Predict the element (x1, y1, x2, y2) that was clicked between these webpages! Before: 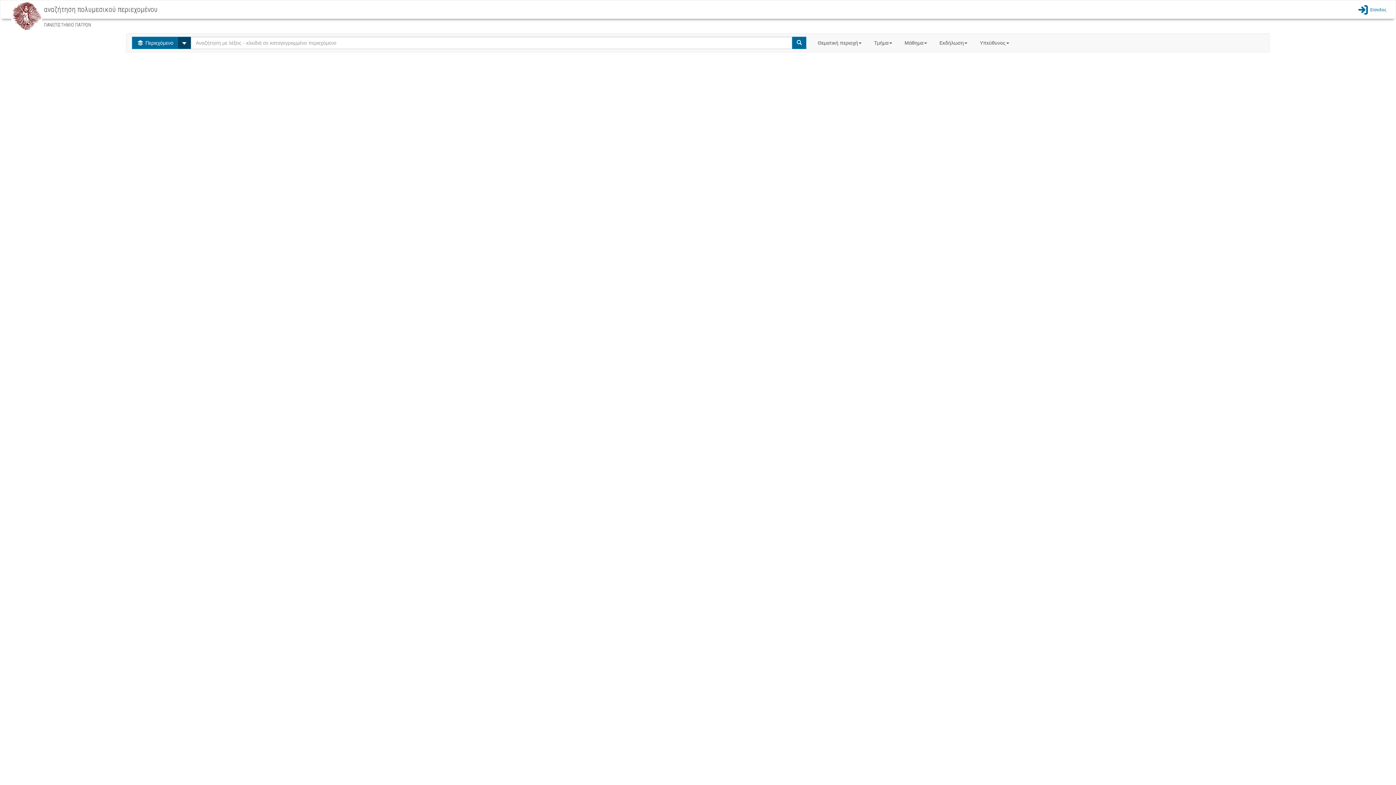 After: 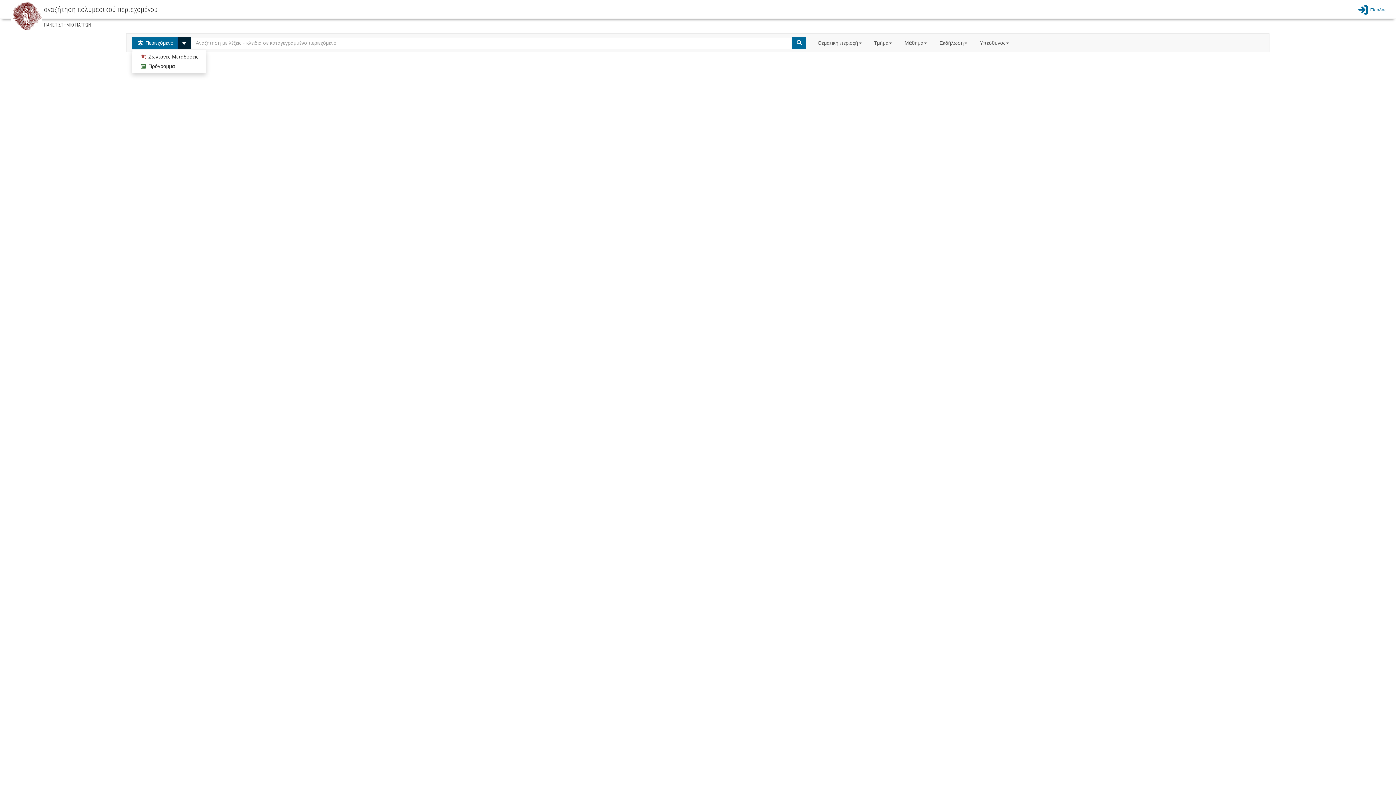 Action: bbox: (177, 36, 191, 49) label: Select